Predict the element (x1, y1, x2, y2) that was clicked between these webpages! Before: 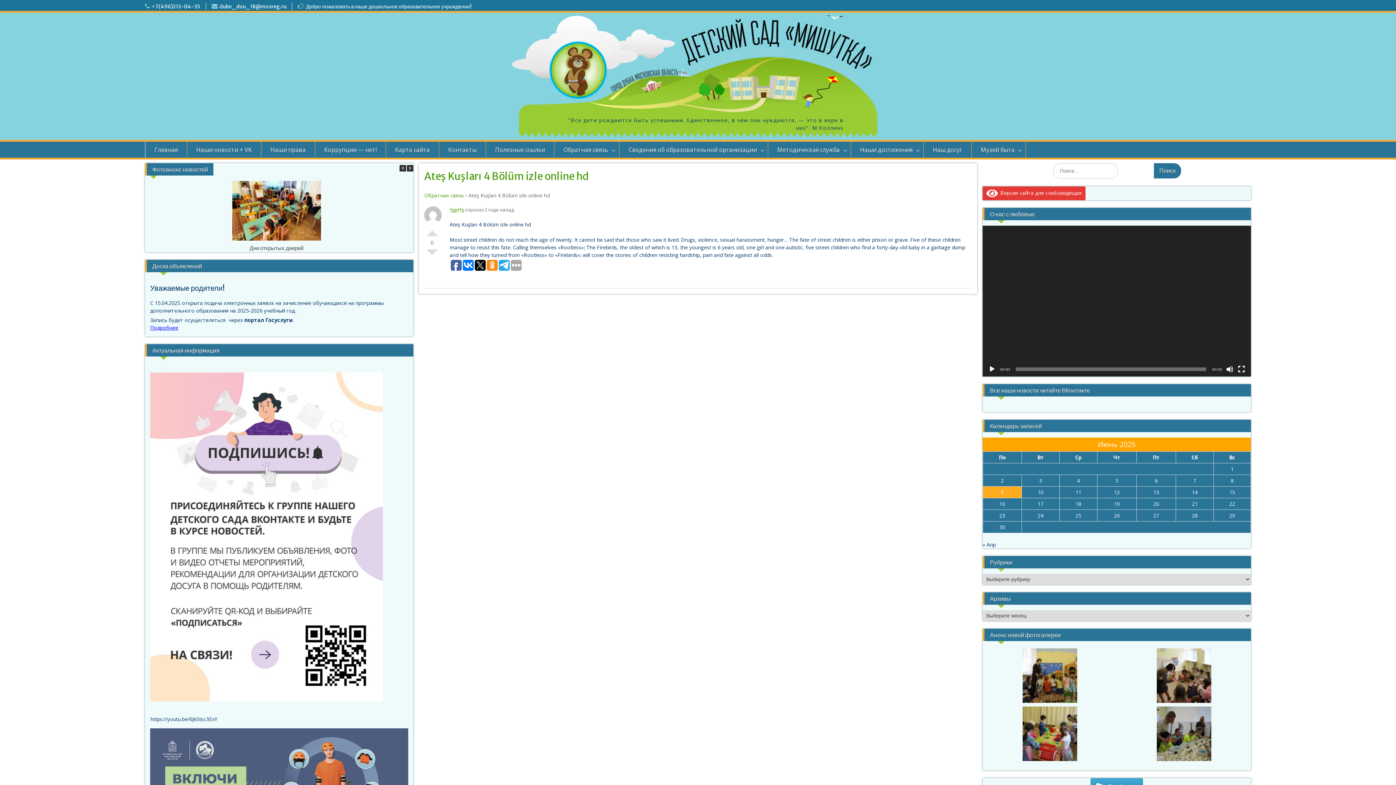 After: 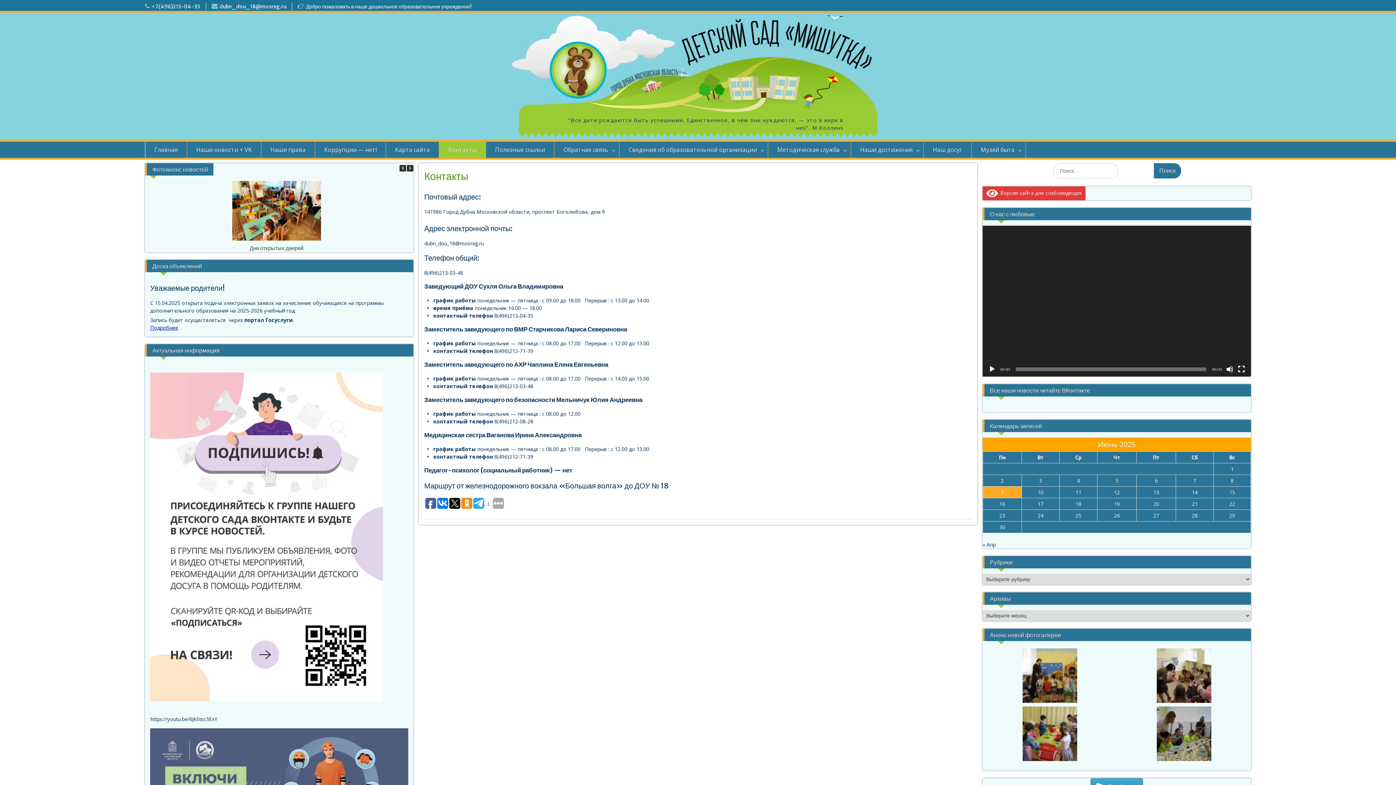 Action: label: Контакты bbox: (439, 141, 486, 157)